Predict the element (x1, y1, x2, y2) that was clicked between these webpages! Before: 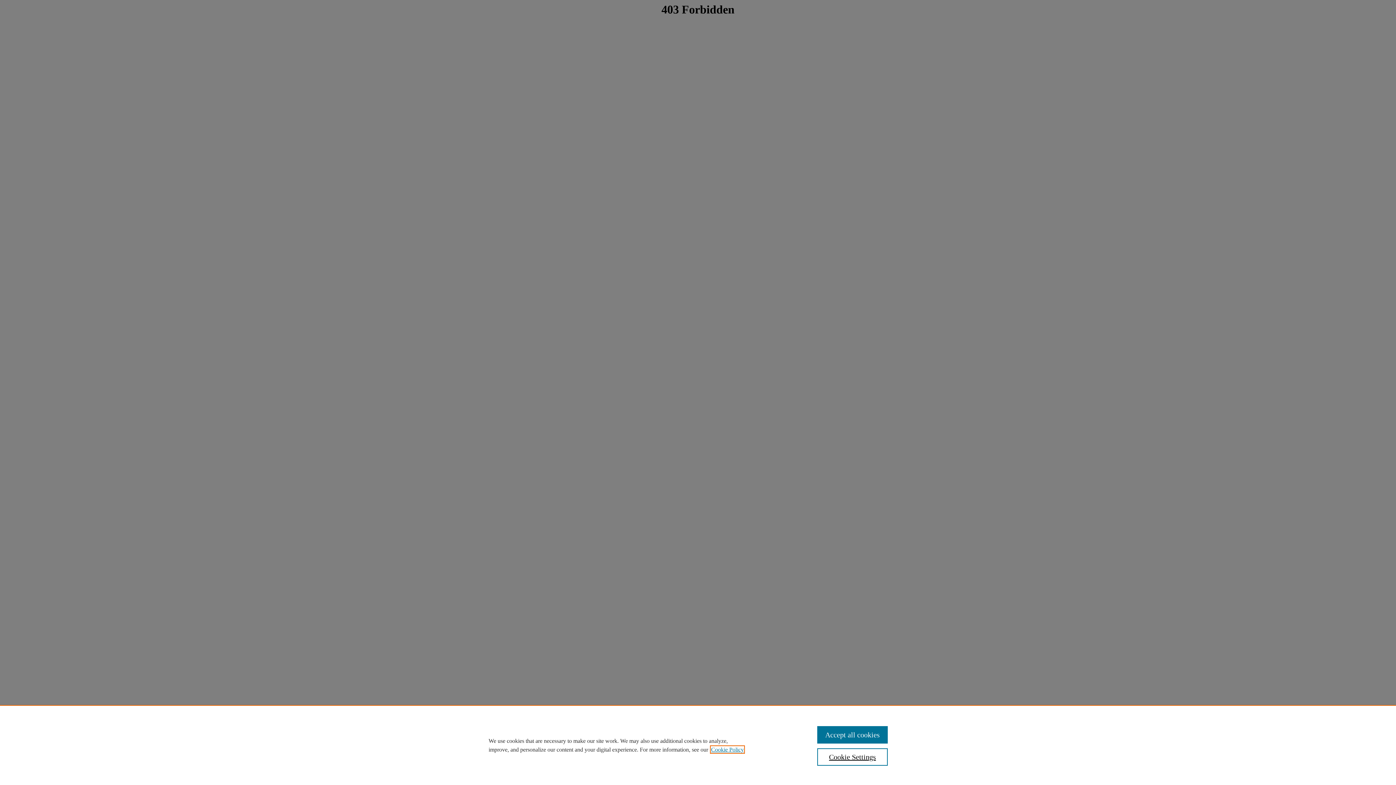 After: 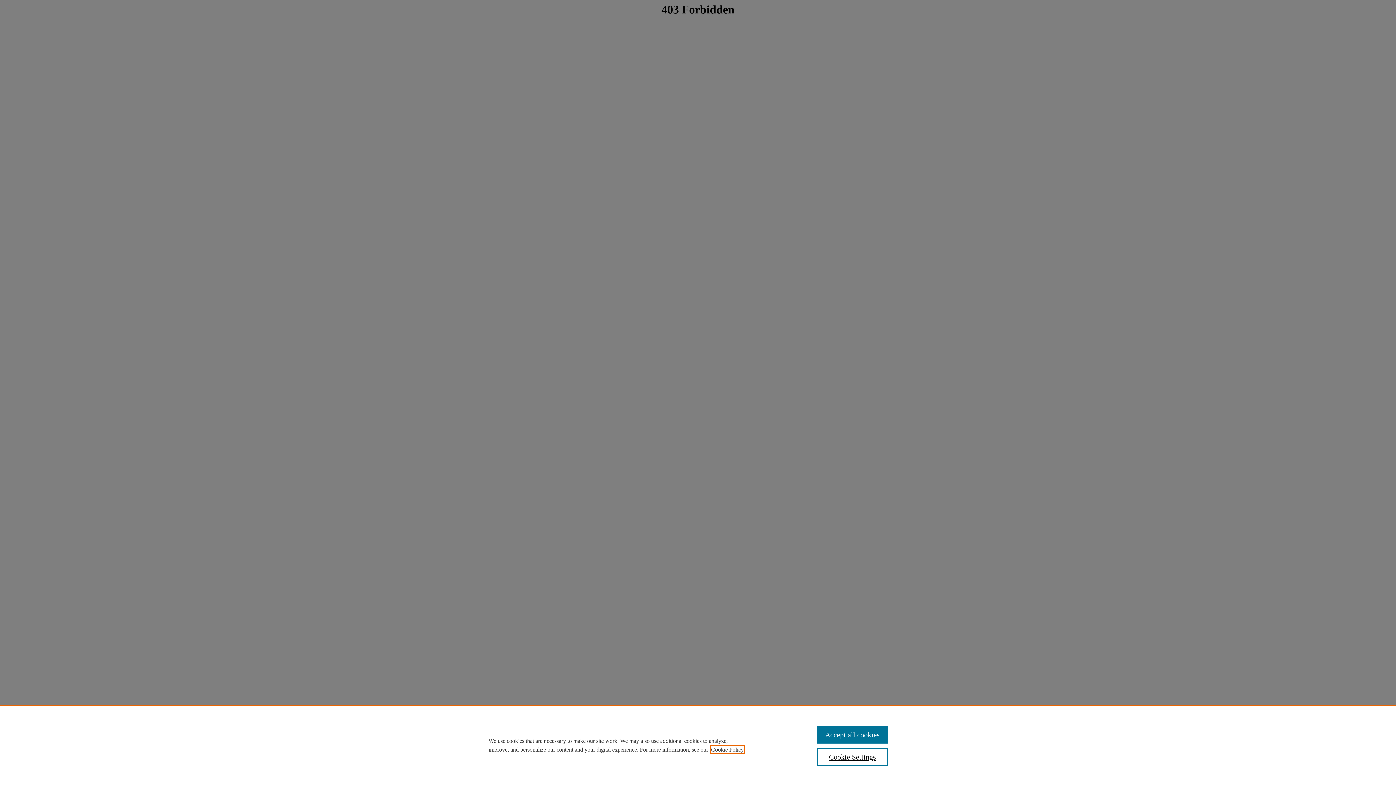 Action: bbox: (711, 746, 744, 753) label: , opens in a new tab